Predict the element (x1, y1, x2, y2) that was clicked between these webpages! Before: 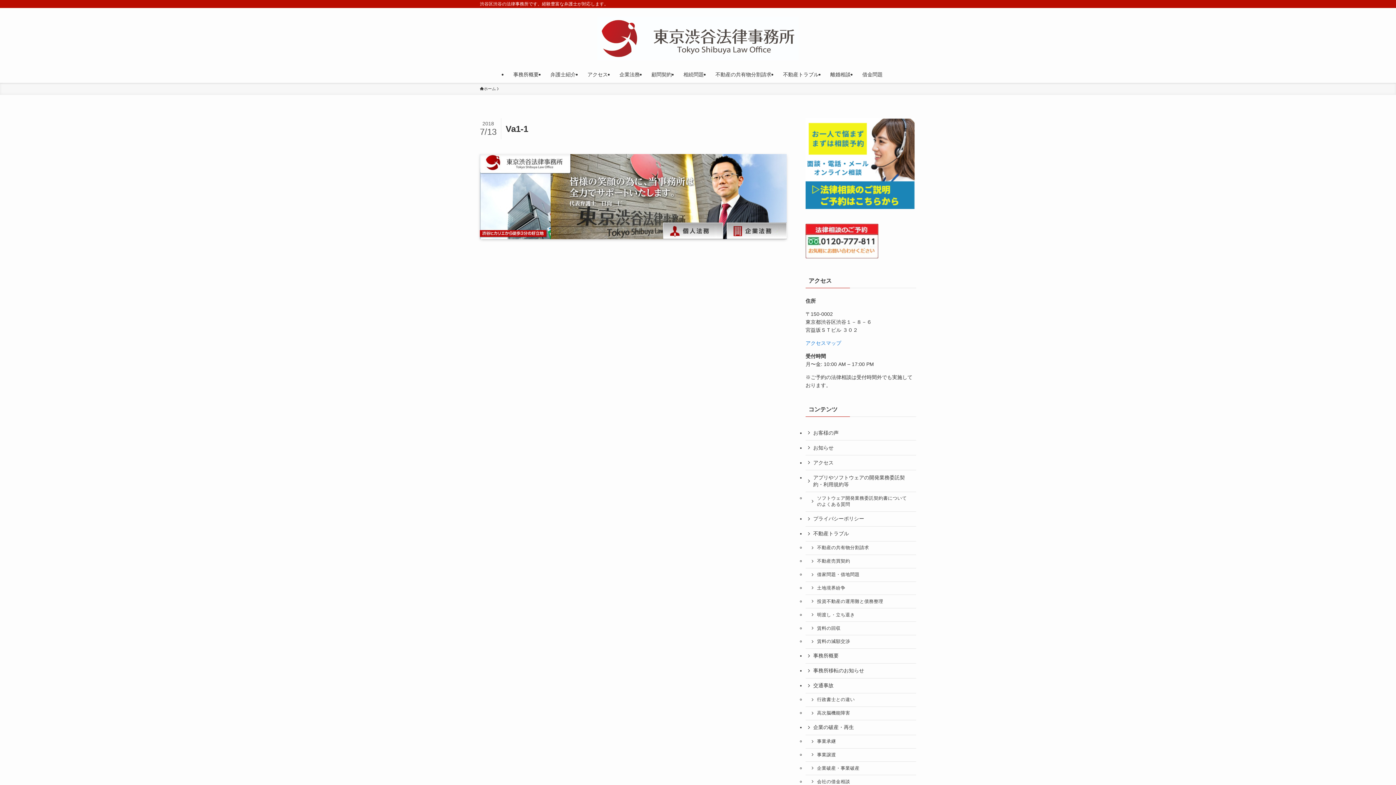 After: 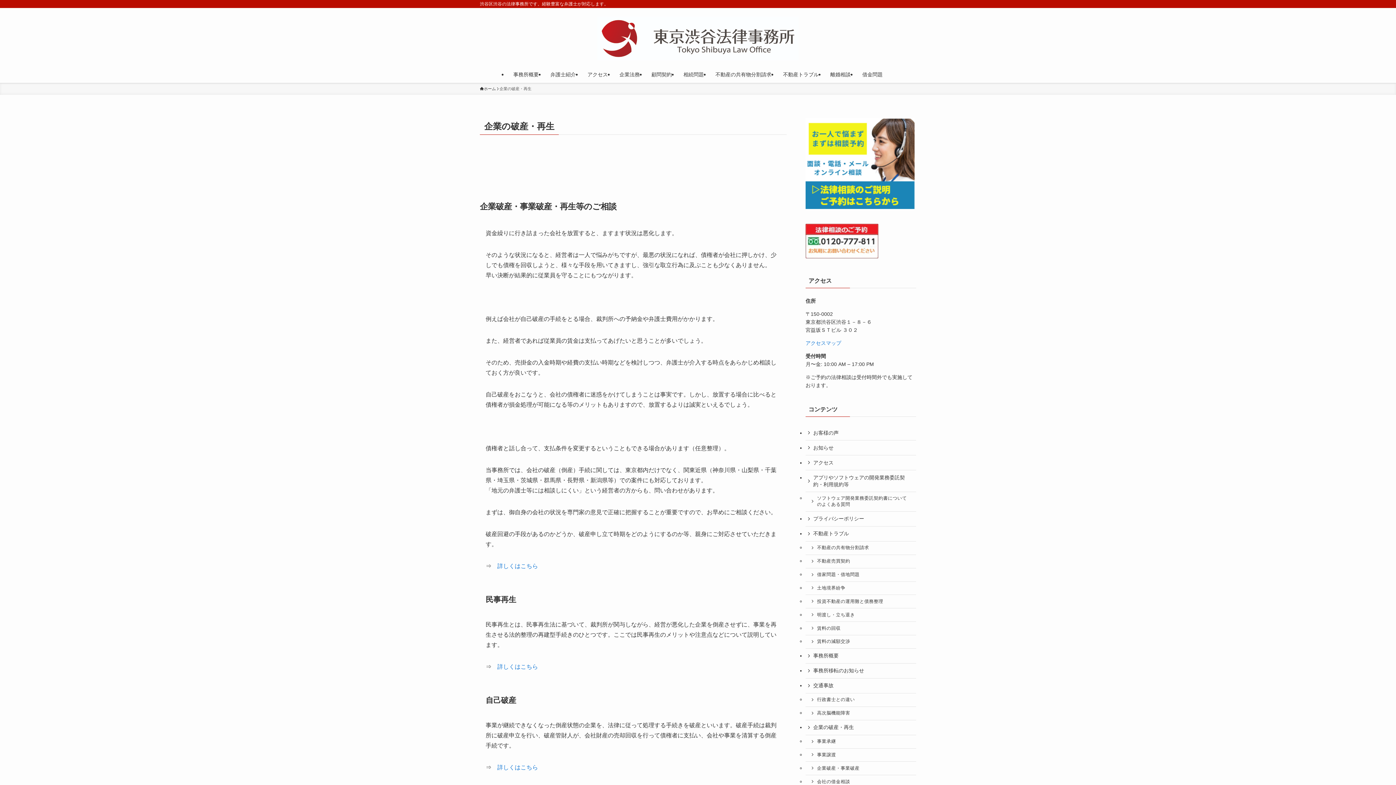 Action: bbox: (805, 720, 916, 735) label: 企業の破産・再生